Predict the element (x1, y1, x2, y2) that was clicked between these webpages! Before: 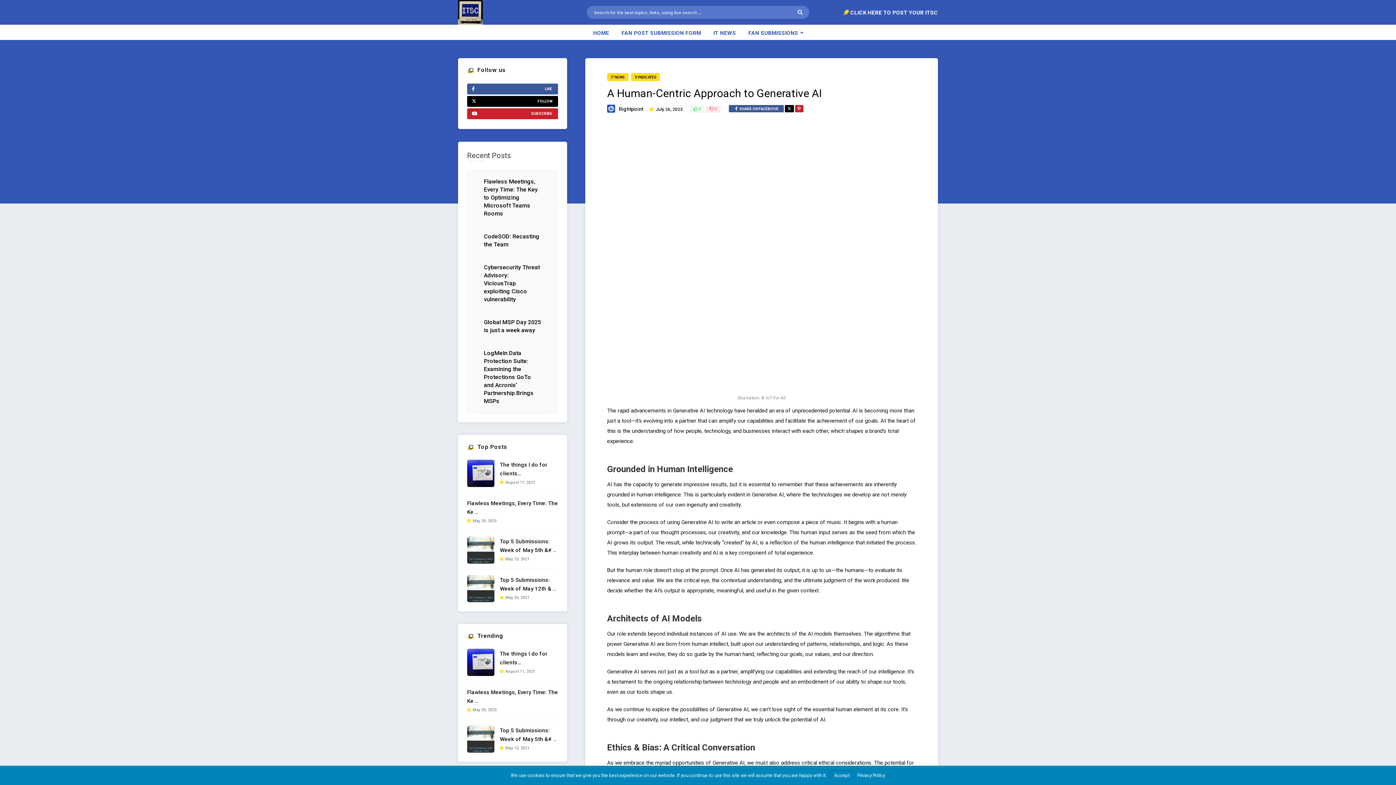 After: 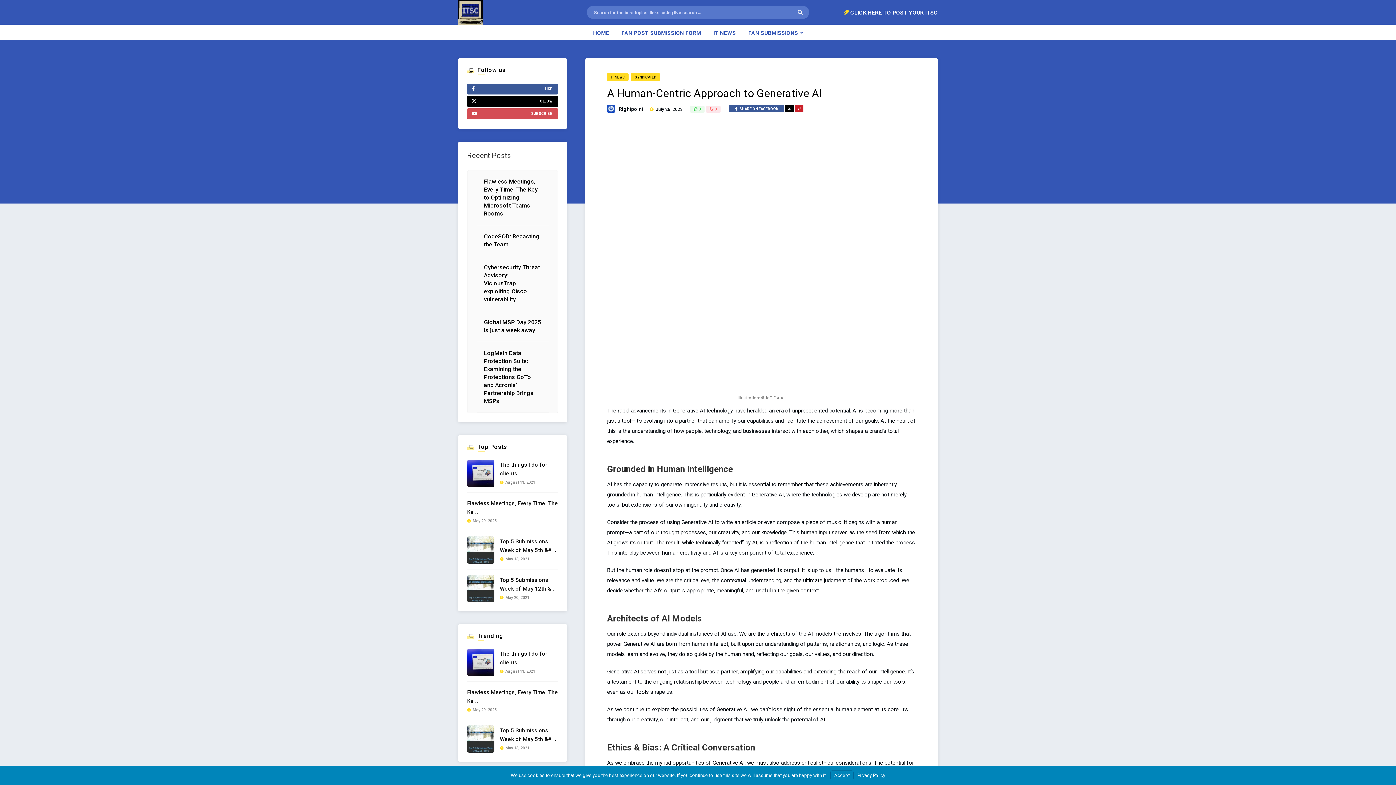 Action: bbox: (467, 108, 558, 119) label: SUBSCRIBE